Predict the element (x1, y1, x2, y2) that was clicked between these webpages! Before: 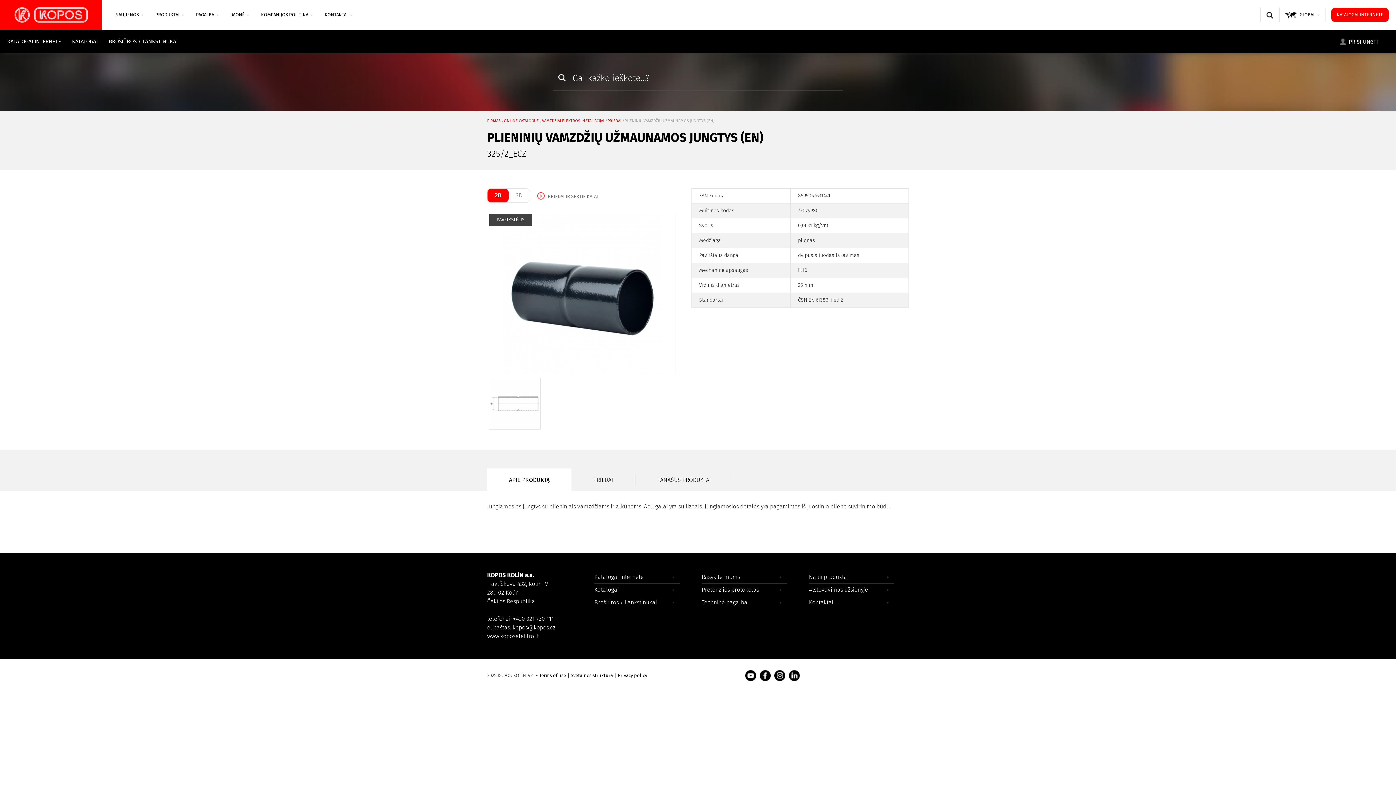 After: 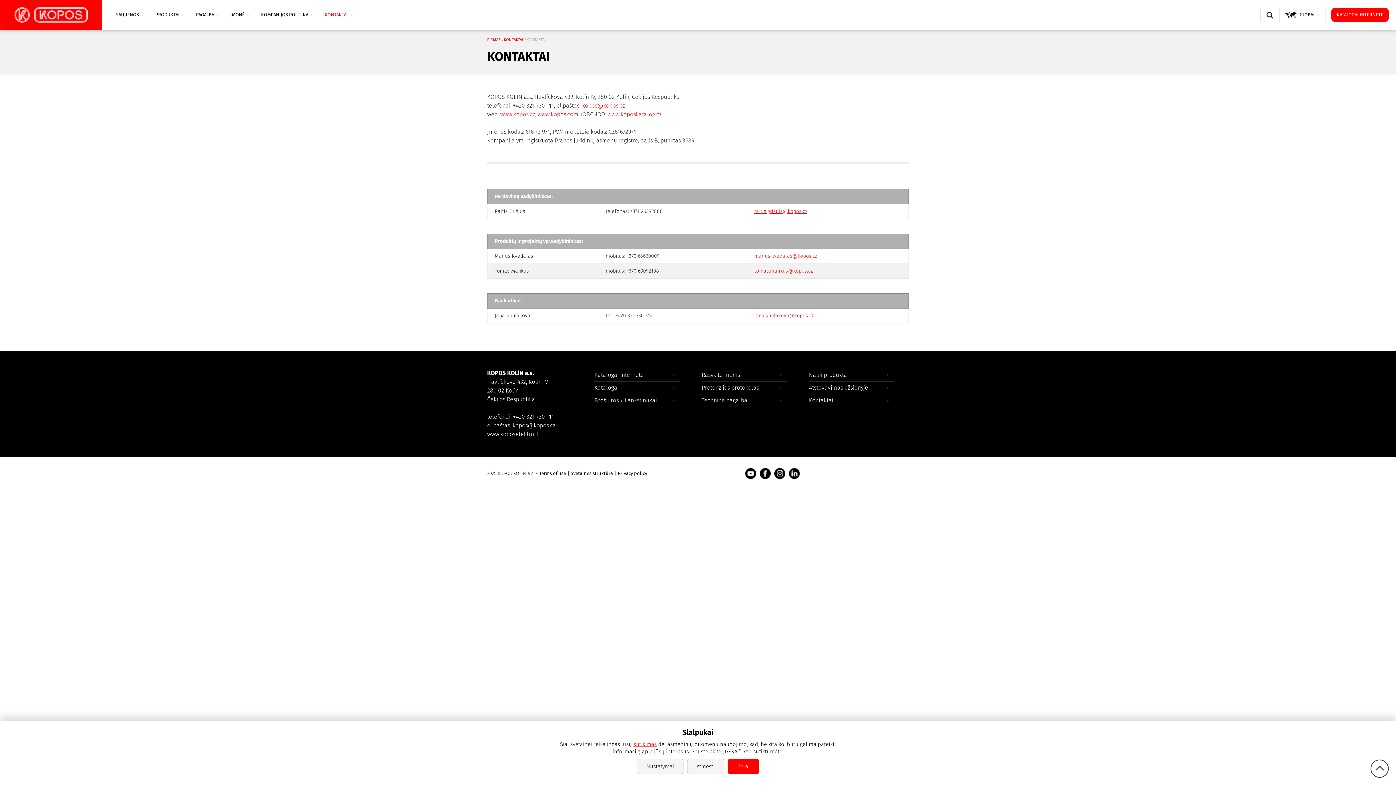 Action: label: KONTAKTAI  bbox: (318, 0, 358, 29)